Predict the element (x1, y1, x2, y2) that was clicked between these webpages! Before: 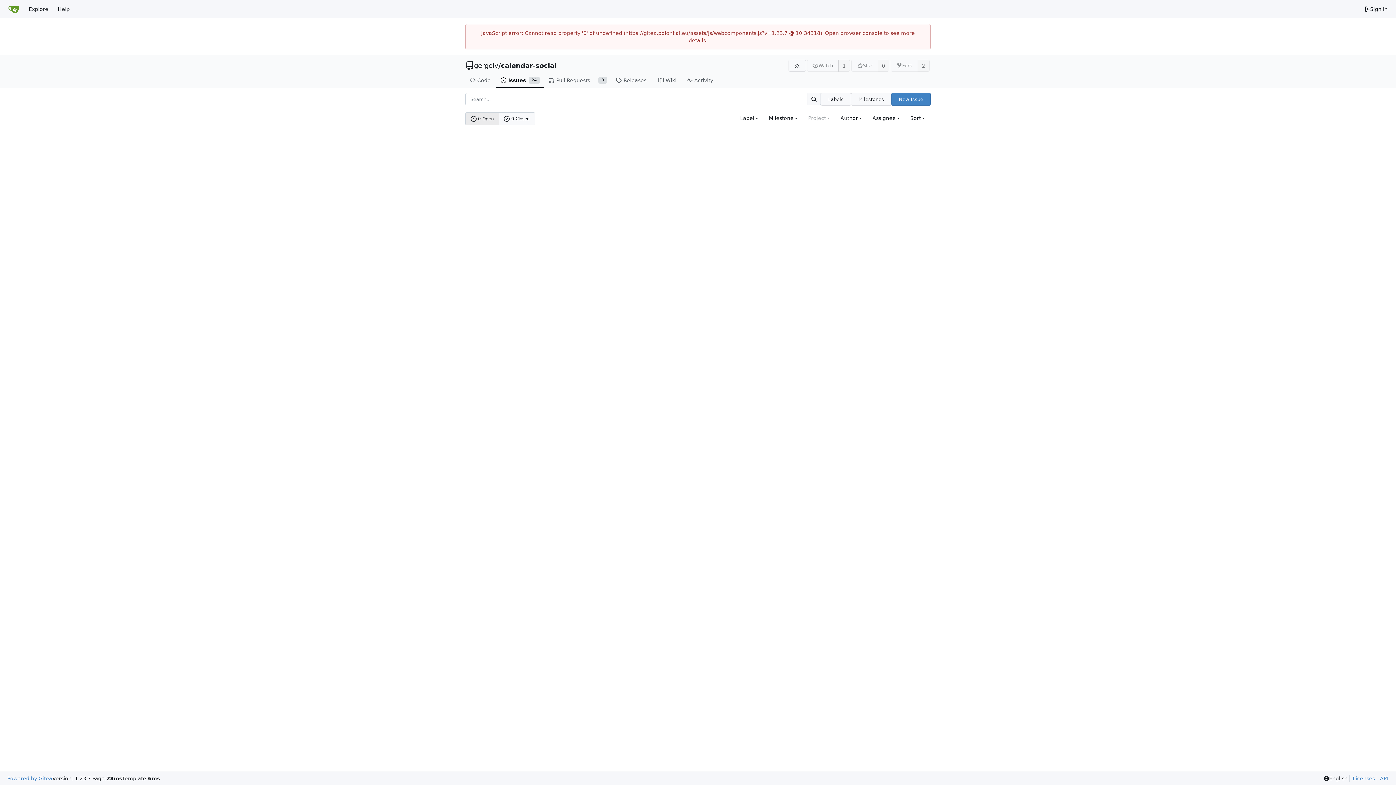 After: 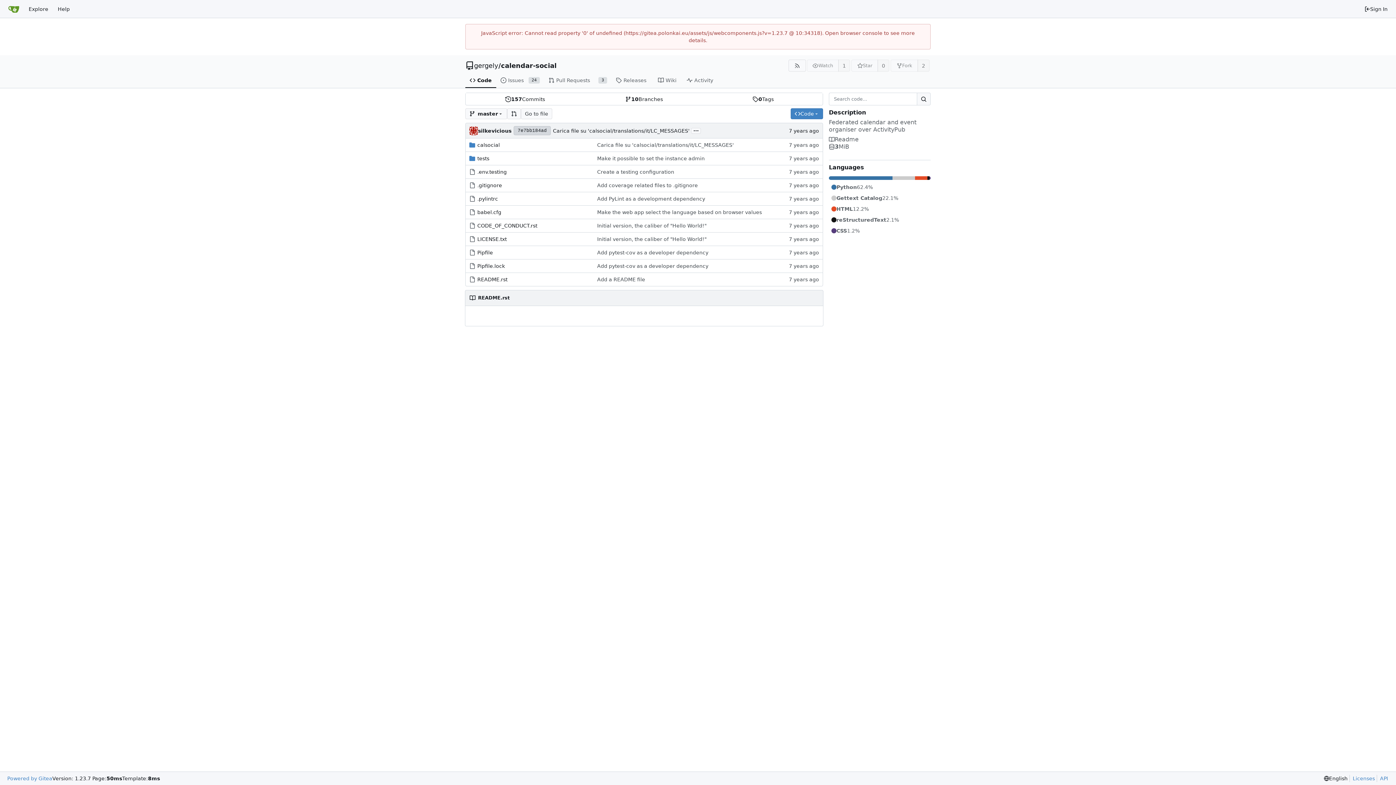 Action: label: calendar-social bbox: (501, 62, 556, 69)